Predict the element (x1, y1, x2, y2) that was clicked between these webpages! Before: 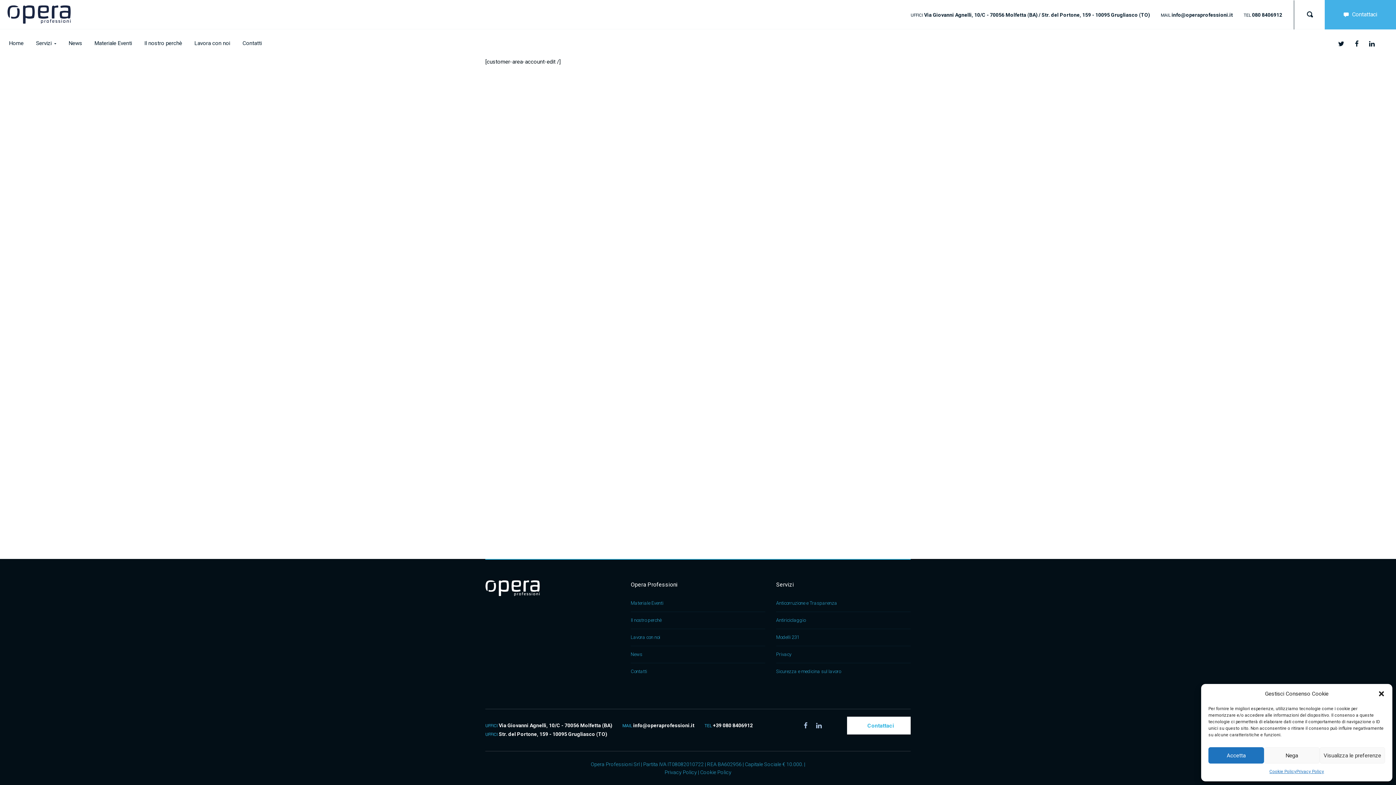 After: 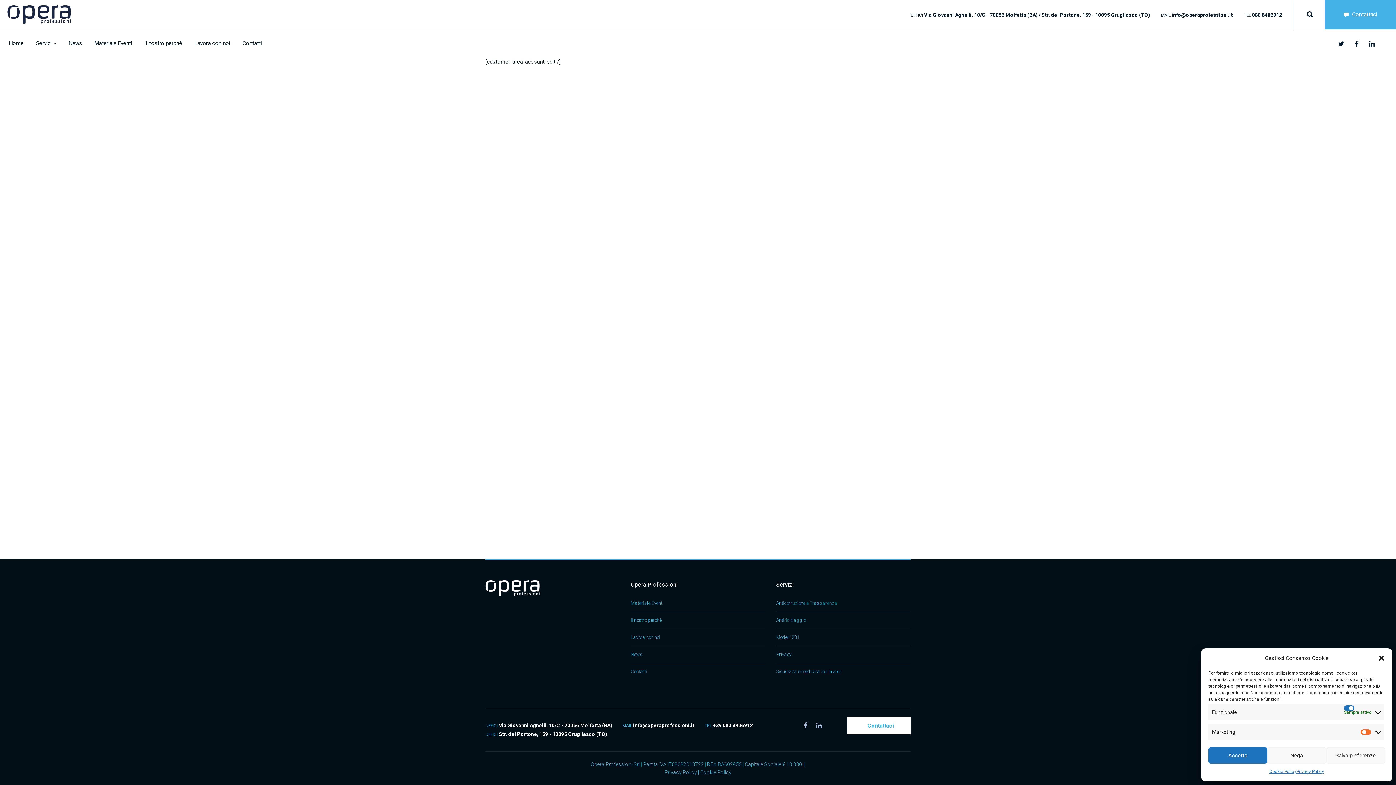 Action: bbox: (1319, 747, 1385, 764) label: Visualizza le preferenze